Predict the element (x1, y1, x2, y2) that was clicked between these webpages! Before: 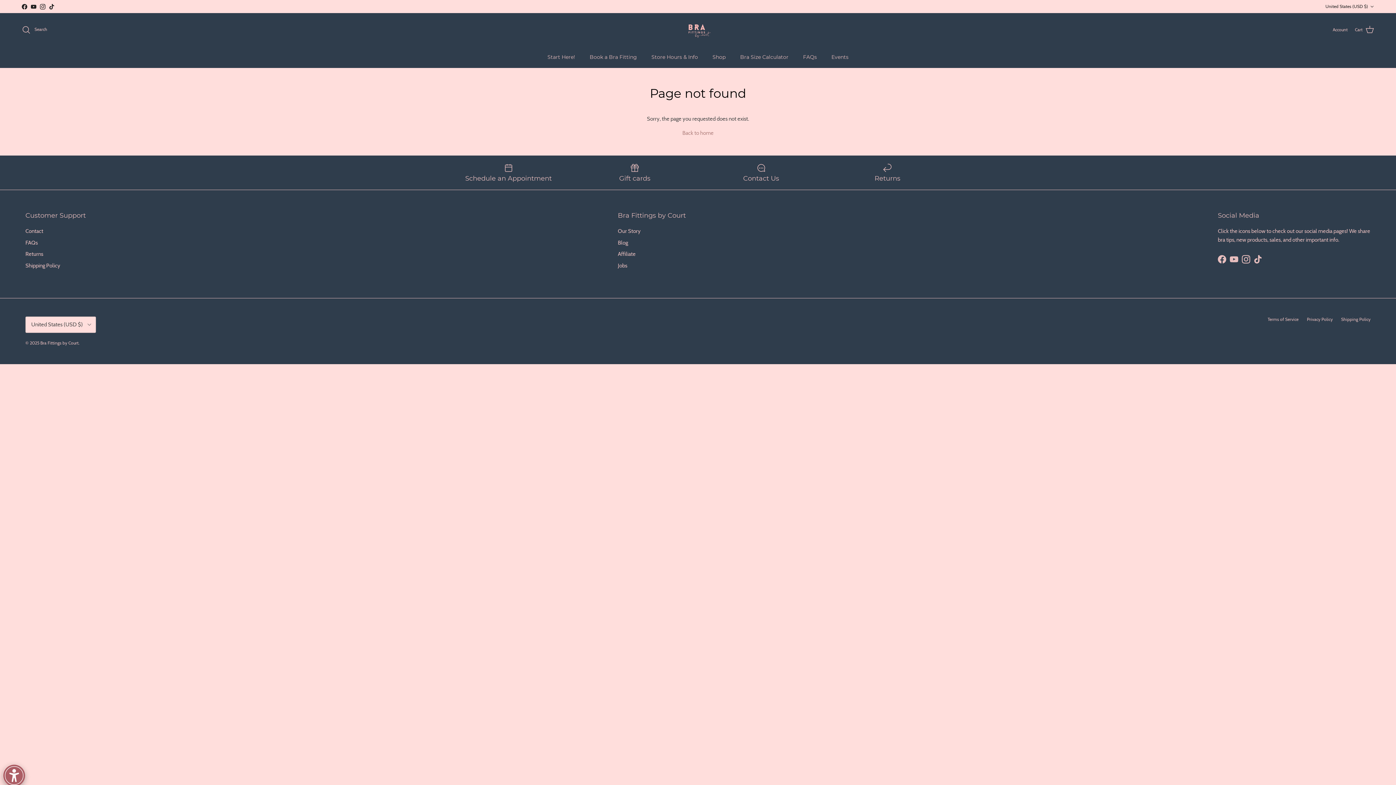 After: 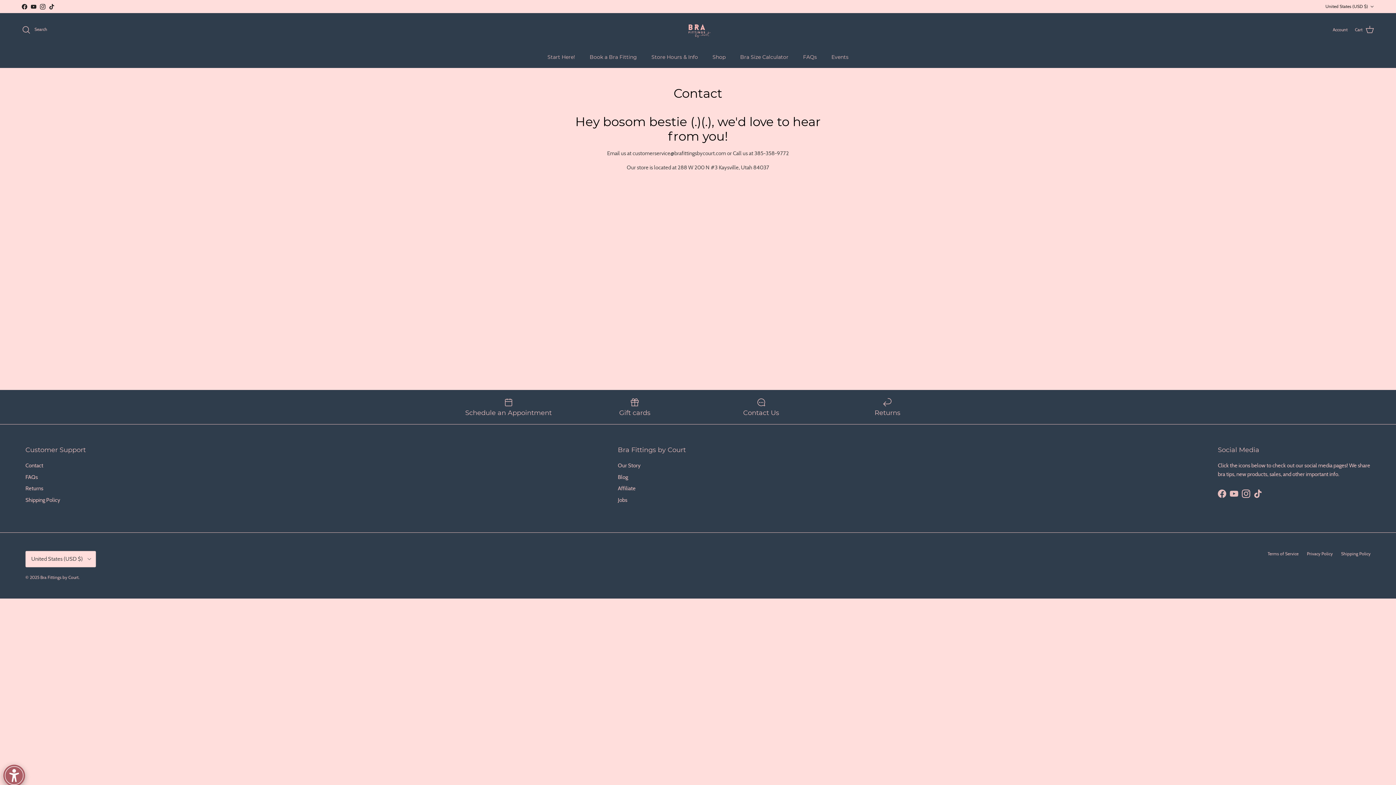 Action: label: Contact Us bbox: (703, 163, 819, 182)